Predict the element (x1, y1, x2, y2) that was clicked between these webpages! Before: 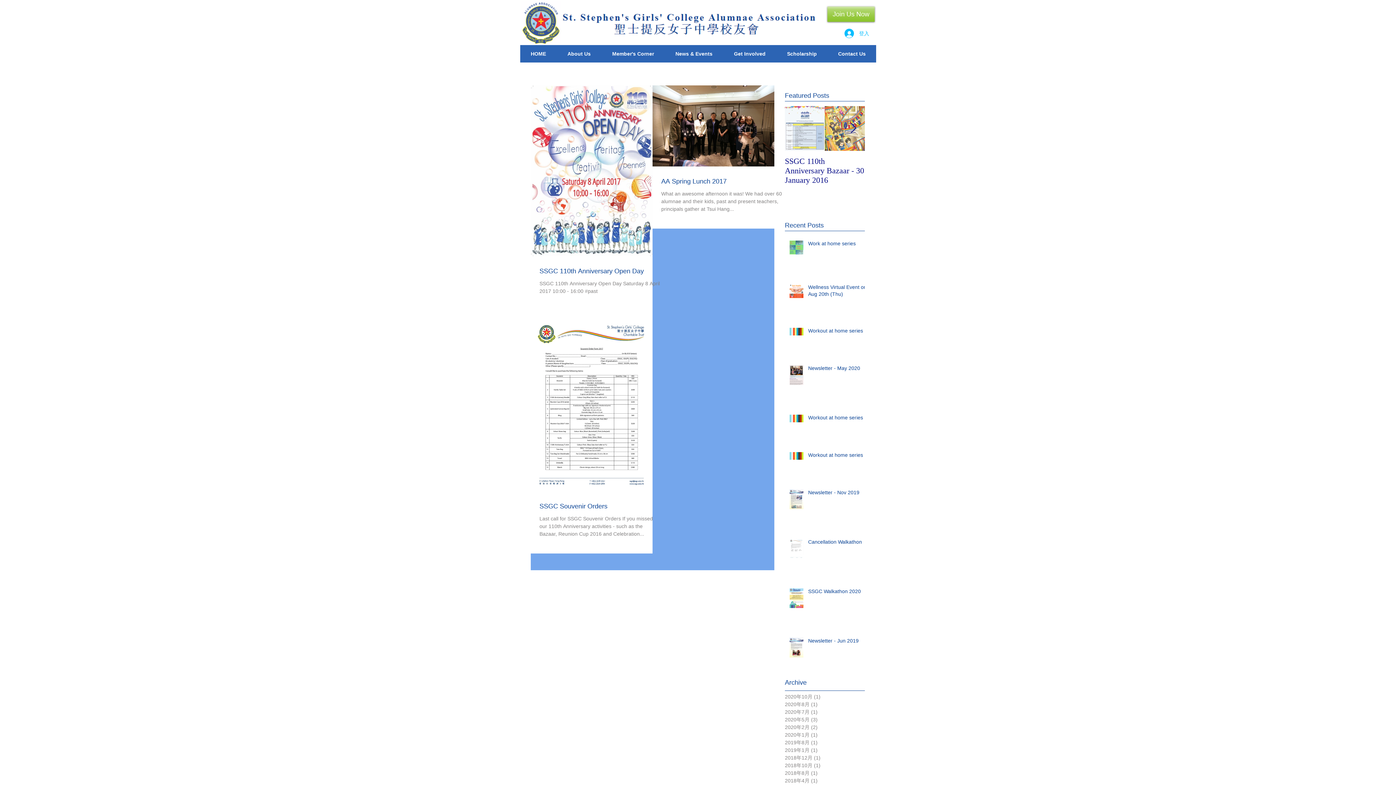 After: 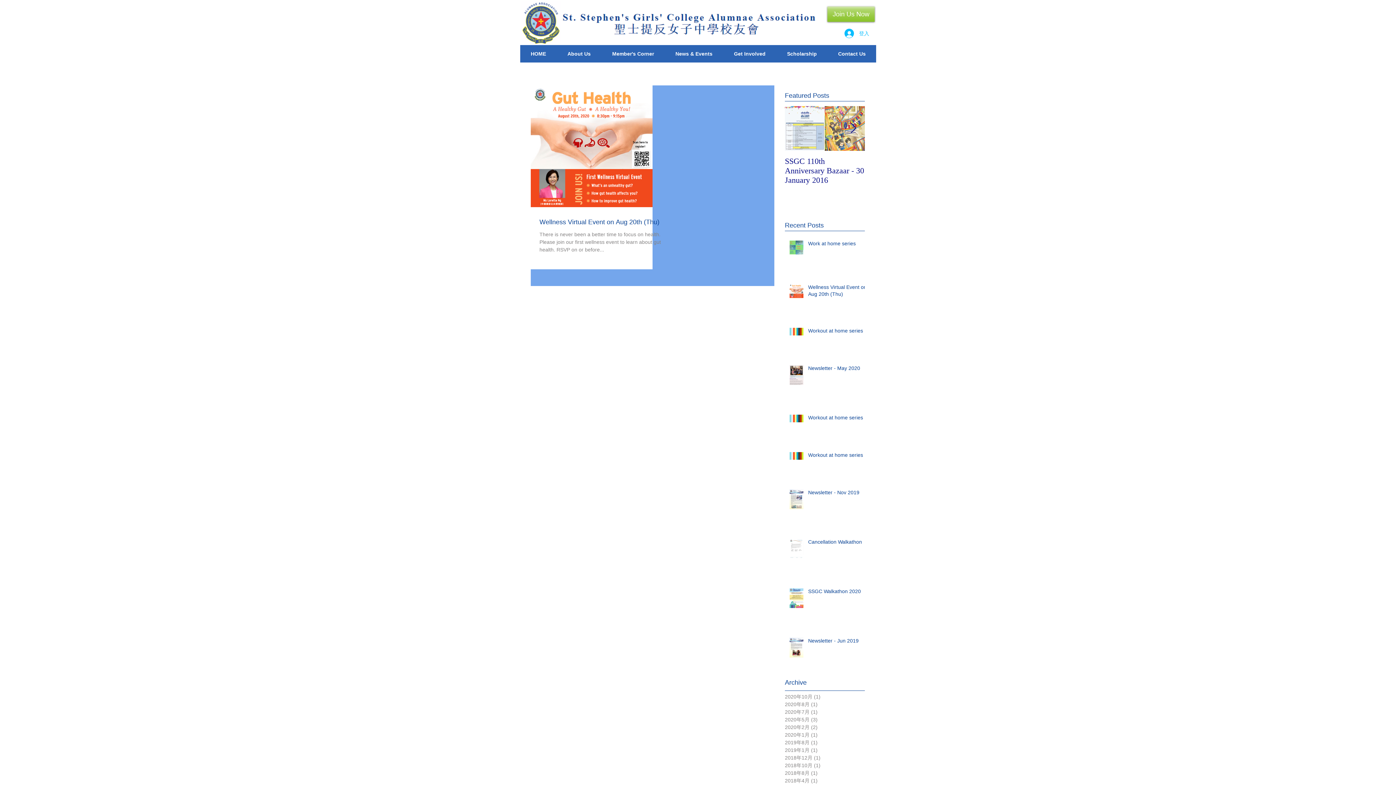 Action: label: 2020年8月 (1)
1 篇文章 bbox: (785, 701, 861, 708)